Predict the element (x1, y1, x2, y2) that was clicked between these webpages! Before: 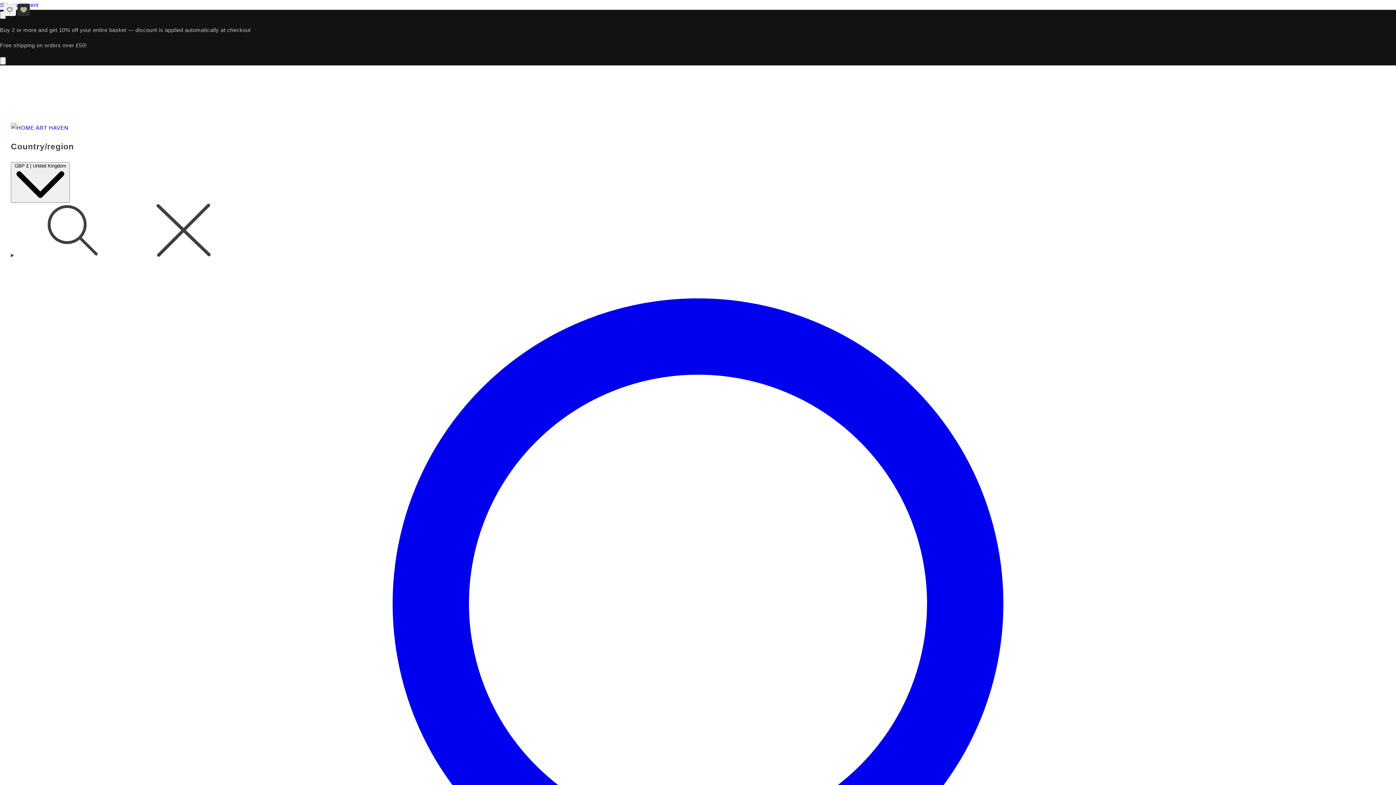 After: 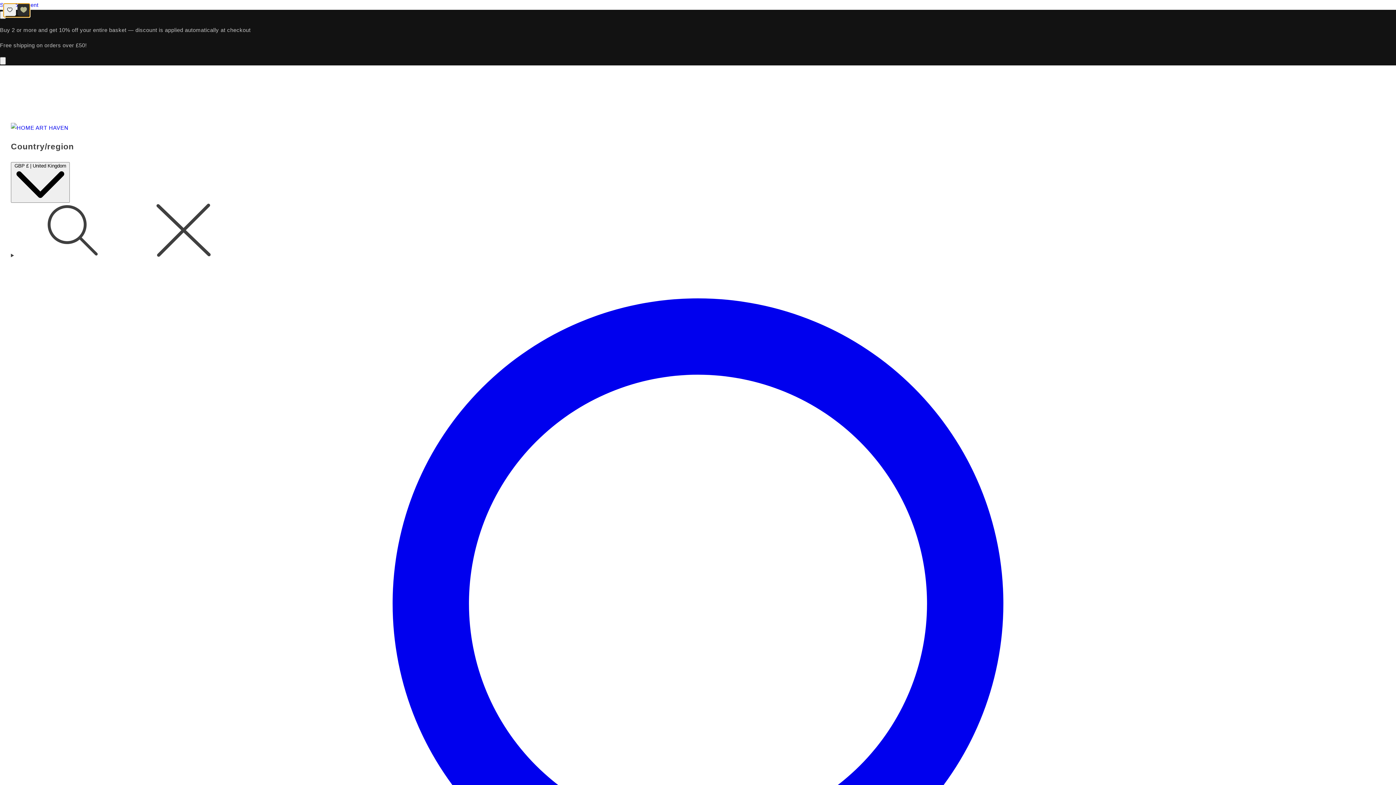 Action: label: Add to wishlist bbox: (3, 3, 29, 17)